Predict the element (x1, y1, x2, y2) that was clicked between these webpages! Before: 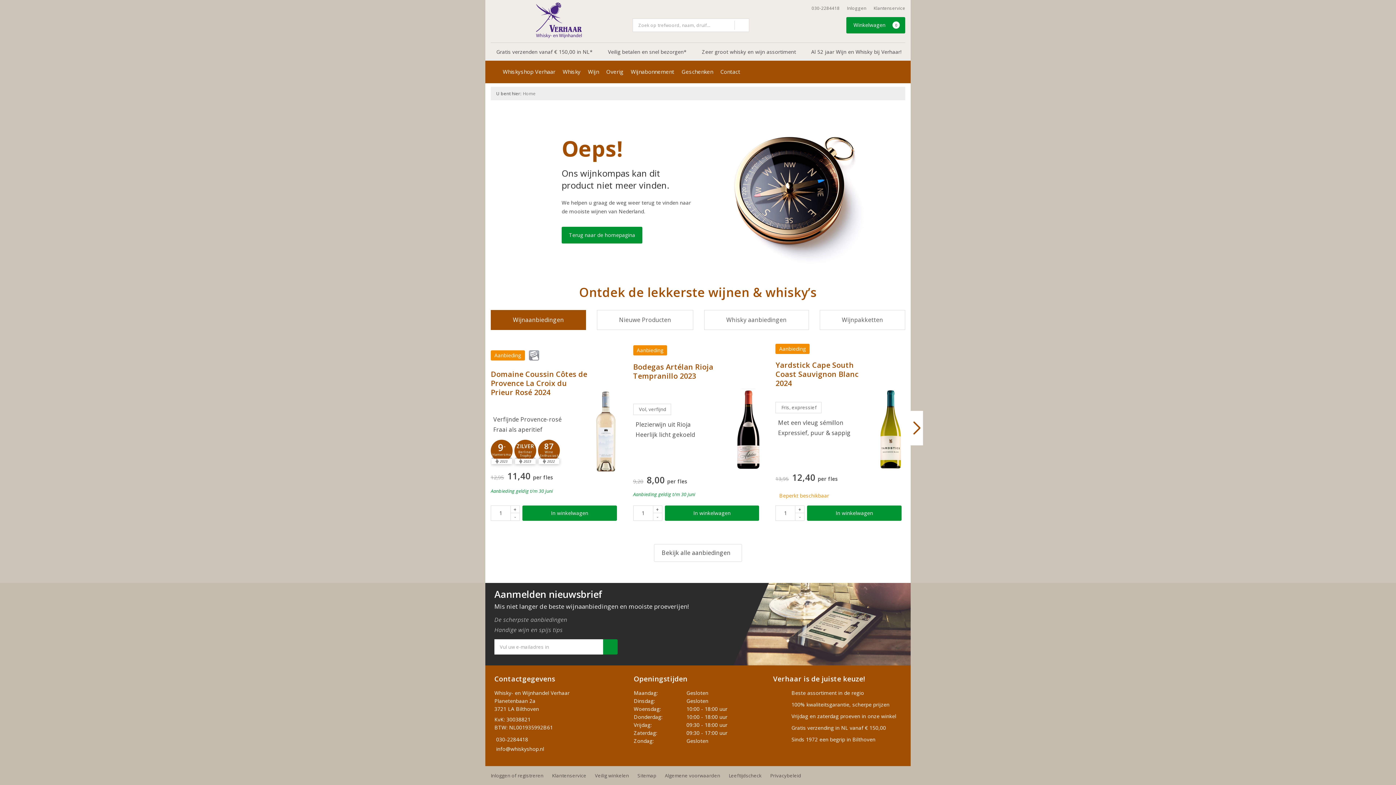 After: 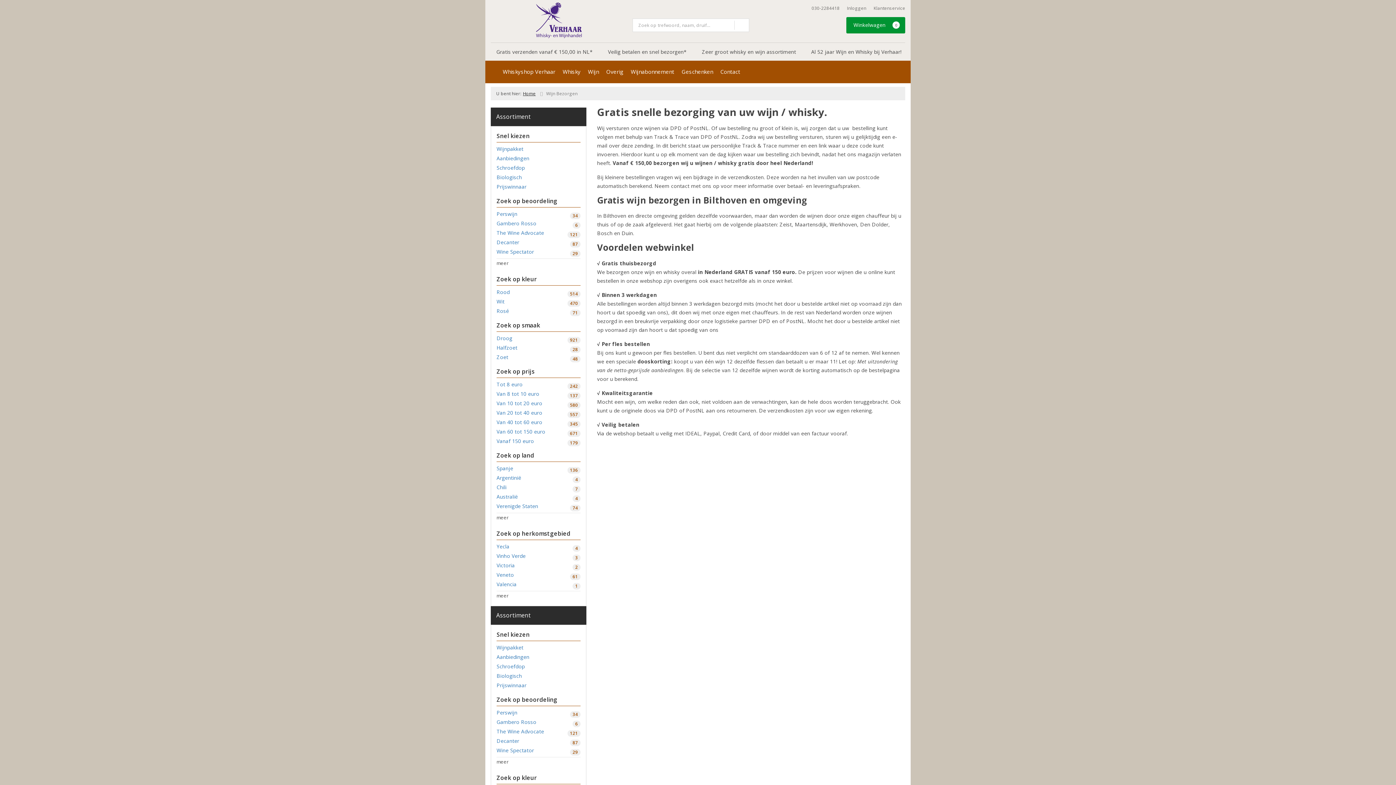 Action: bbox: (494, 48, 592, 55) label: Gratis verzenden vanaf € 150,00 in NL*